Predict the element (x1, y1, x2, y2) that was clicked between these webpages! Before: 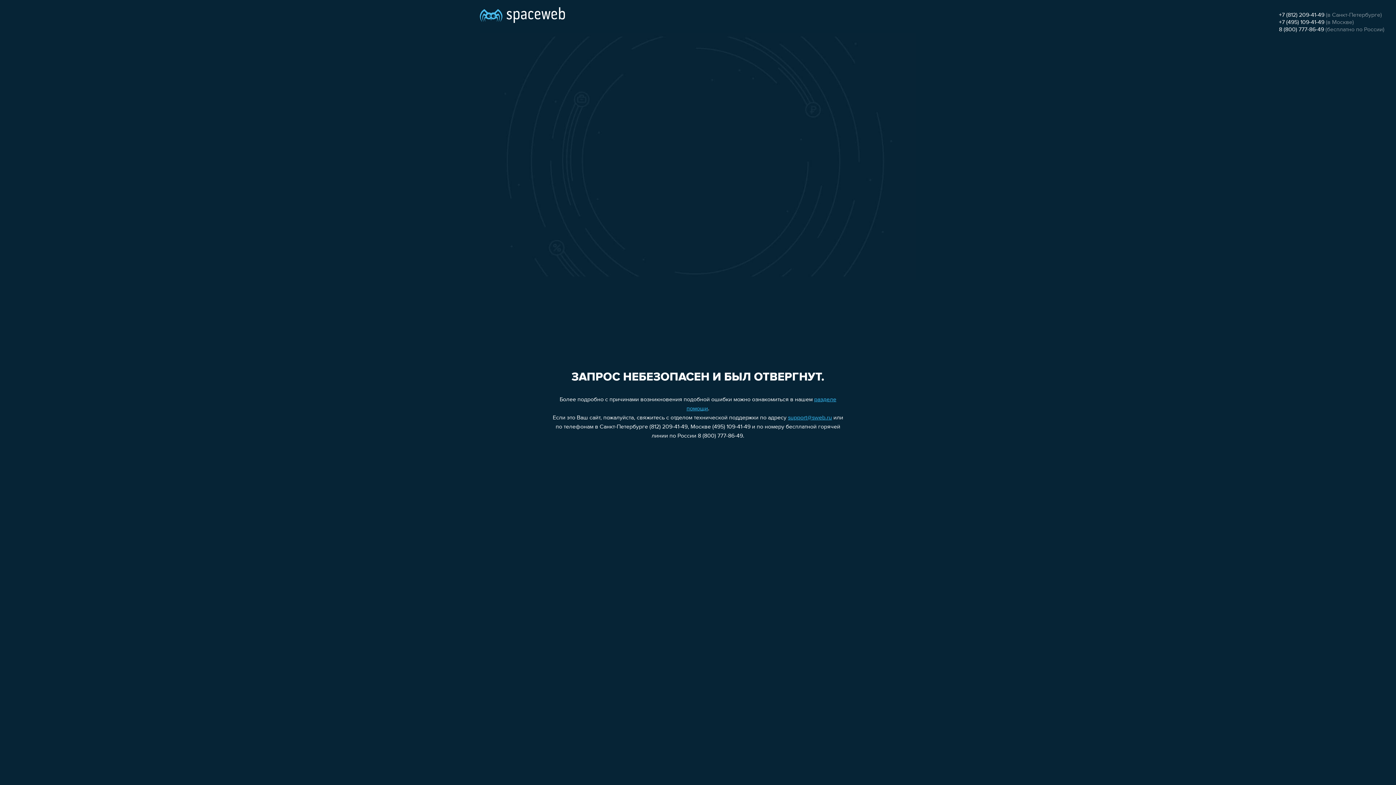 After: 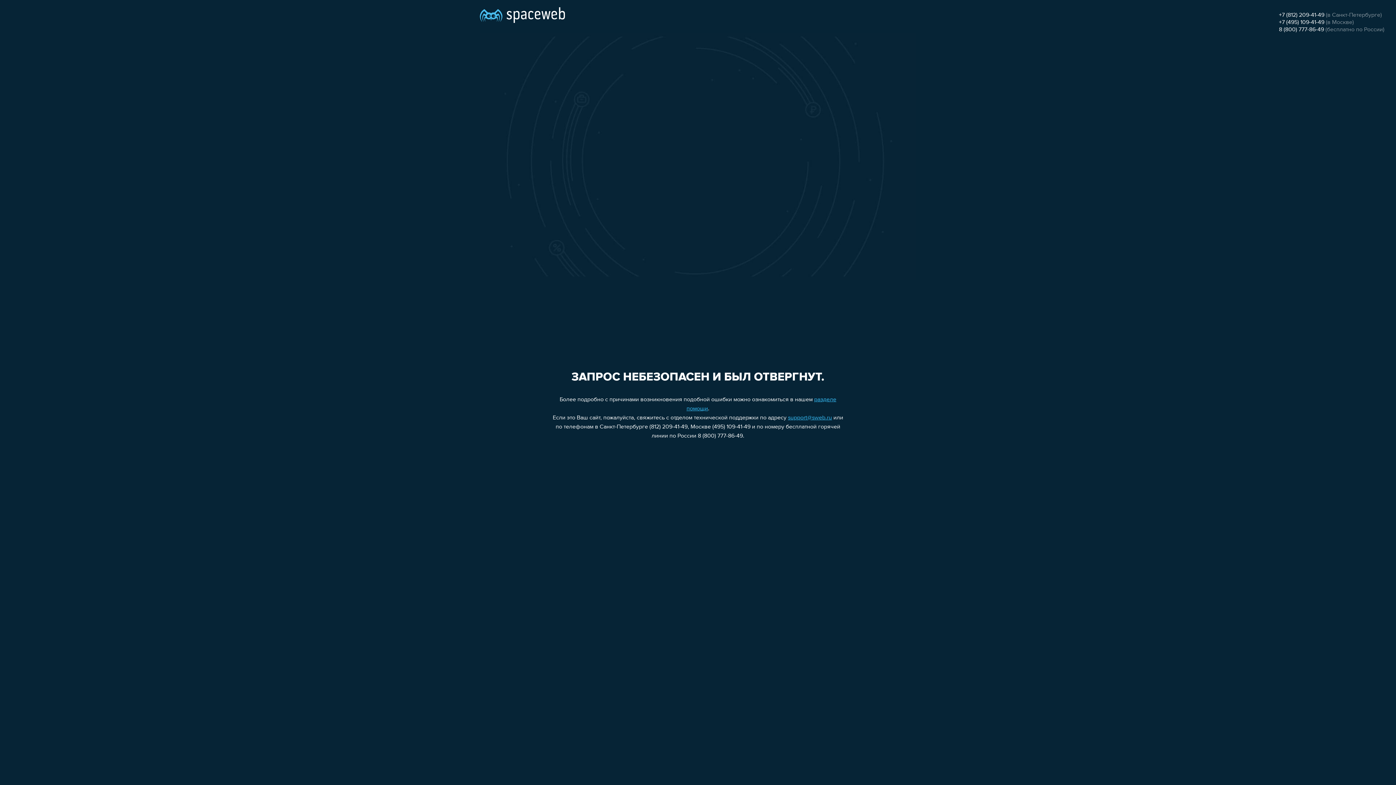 Action: label: support@sweb.ru bbox: (788, 415, 832, 421)